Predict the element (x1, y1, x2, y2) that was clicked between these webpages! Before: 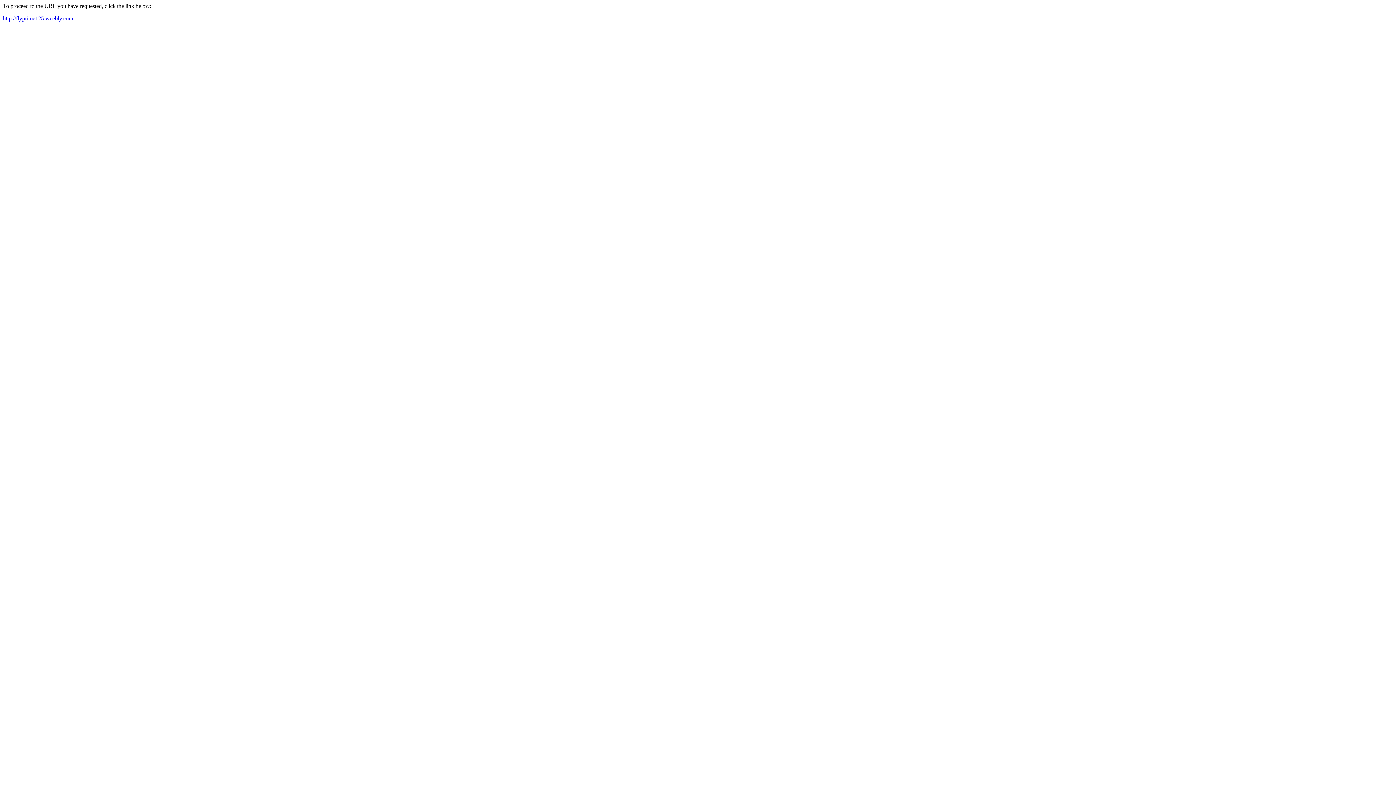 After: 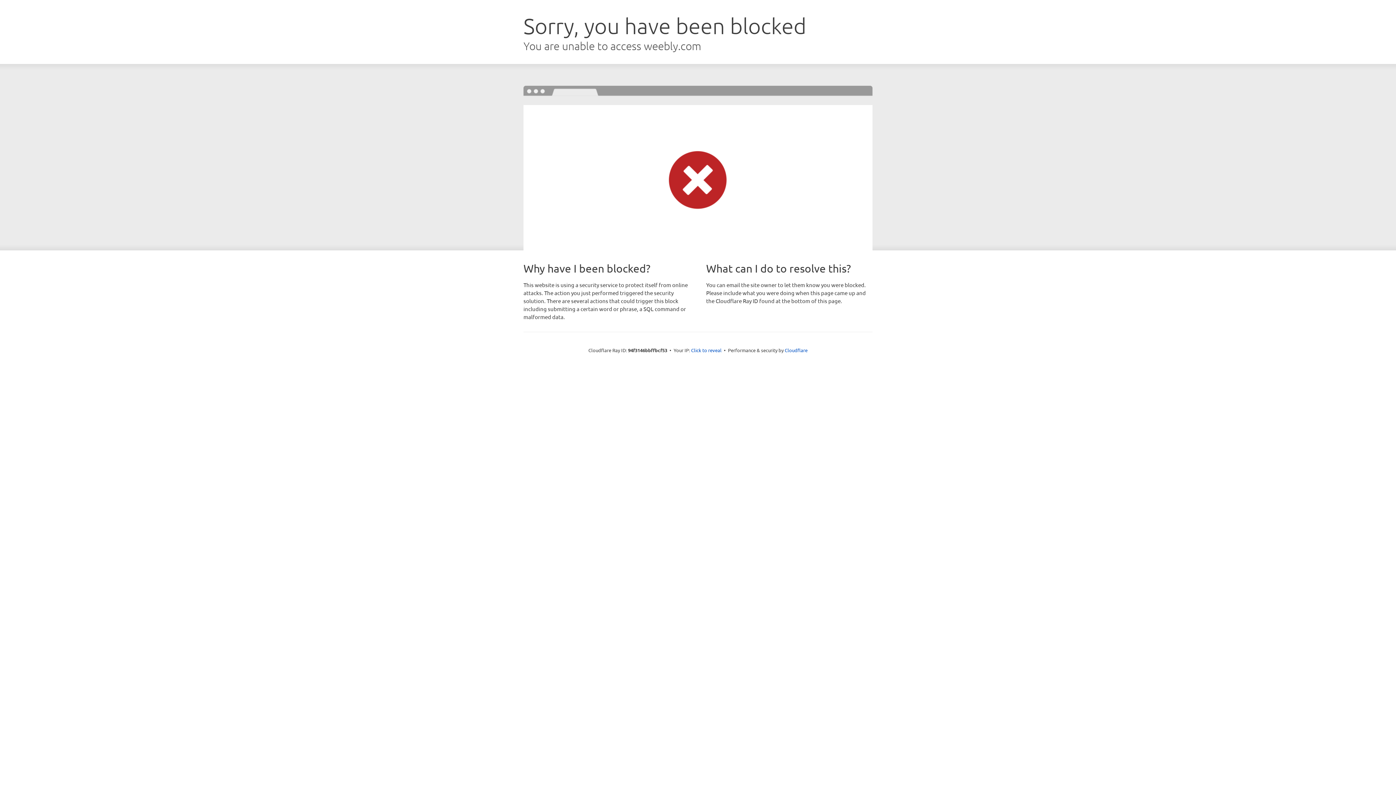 Action: bbox: (2, 15, 73, 21) label: http://flyprime125.weebly.com